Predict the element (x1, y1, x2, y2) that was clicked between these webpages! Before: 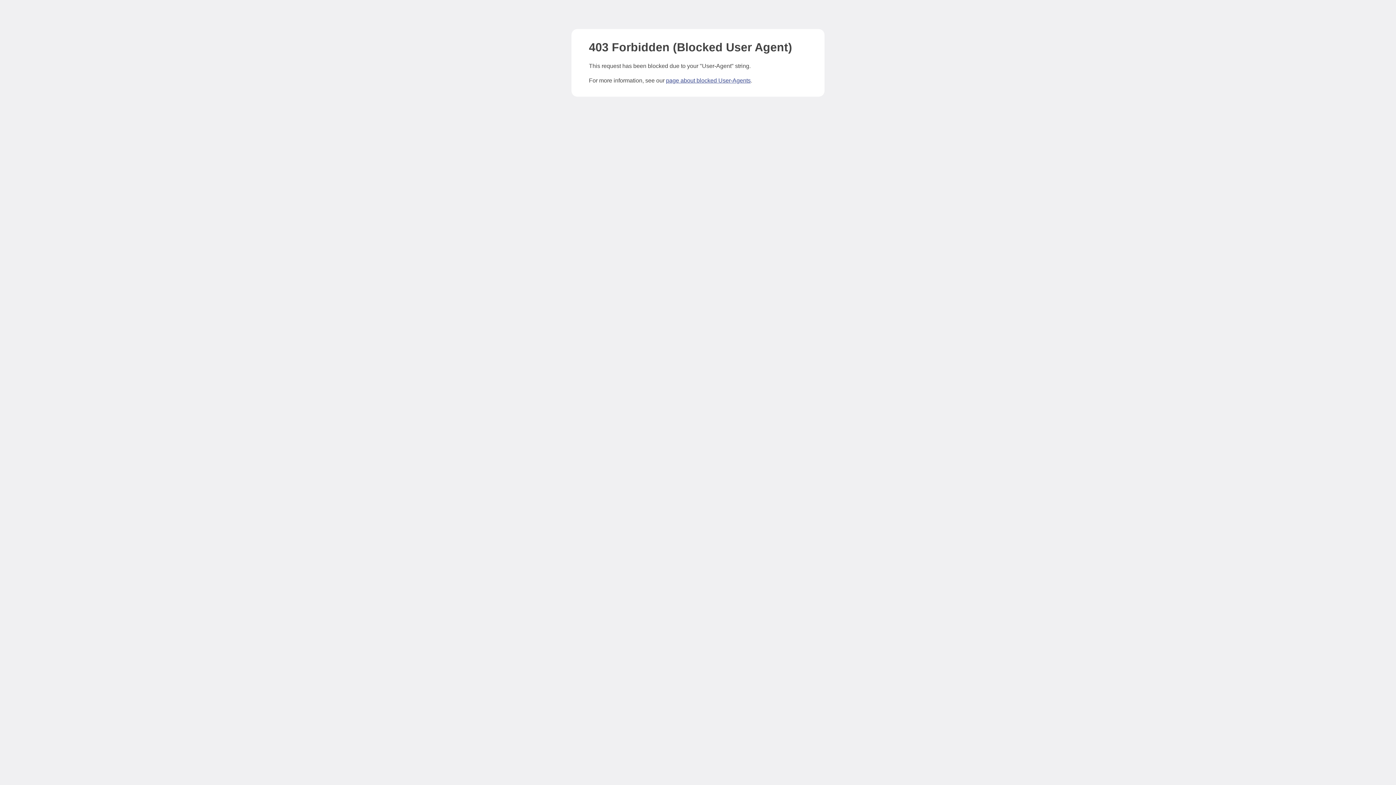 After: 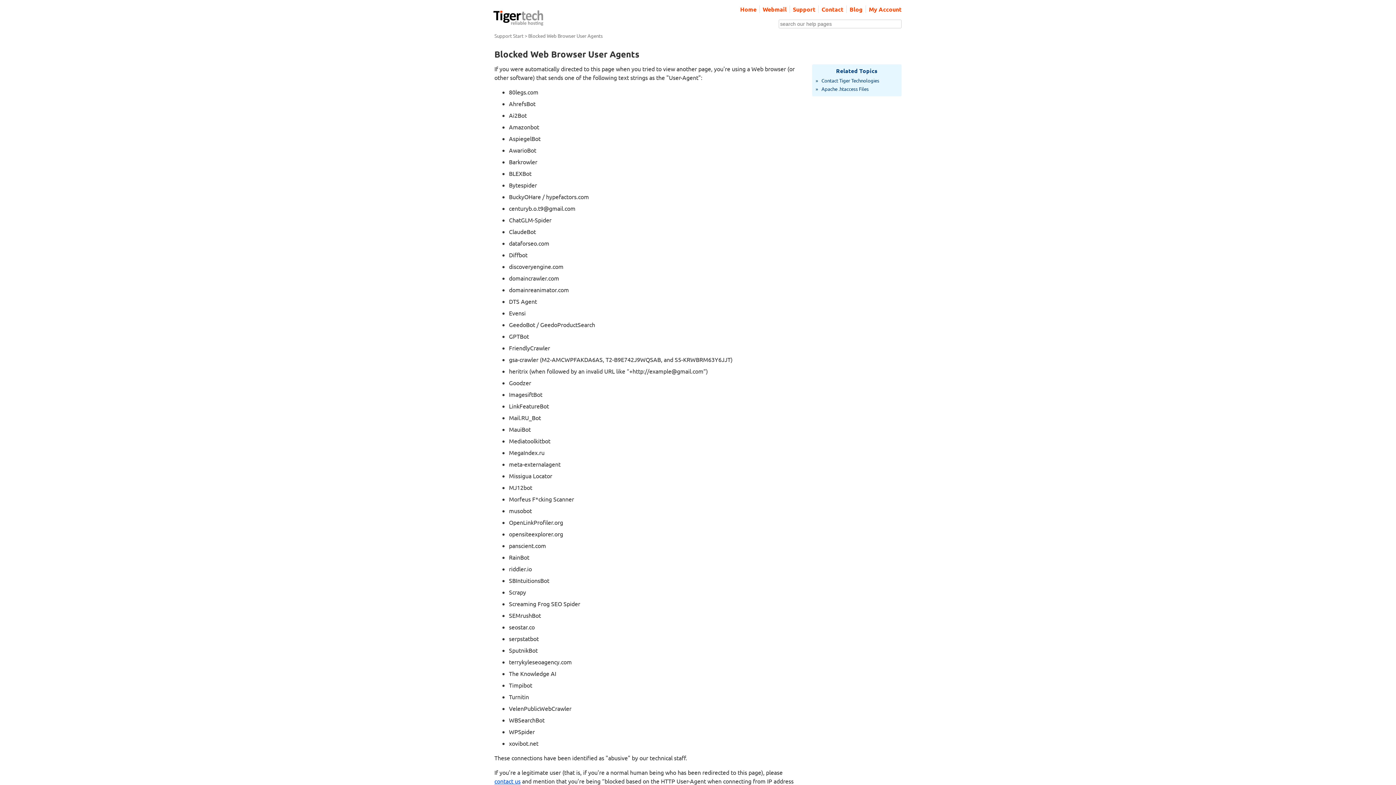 Action: label: page about blocked User-Agents bbox: (666, 77, 750, 83)